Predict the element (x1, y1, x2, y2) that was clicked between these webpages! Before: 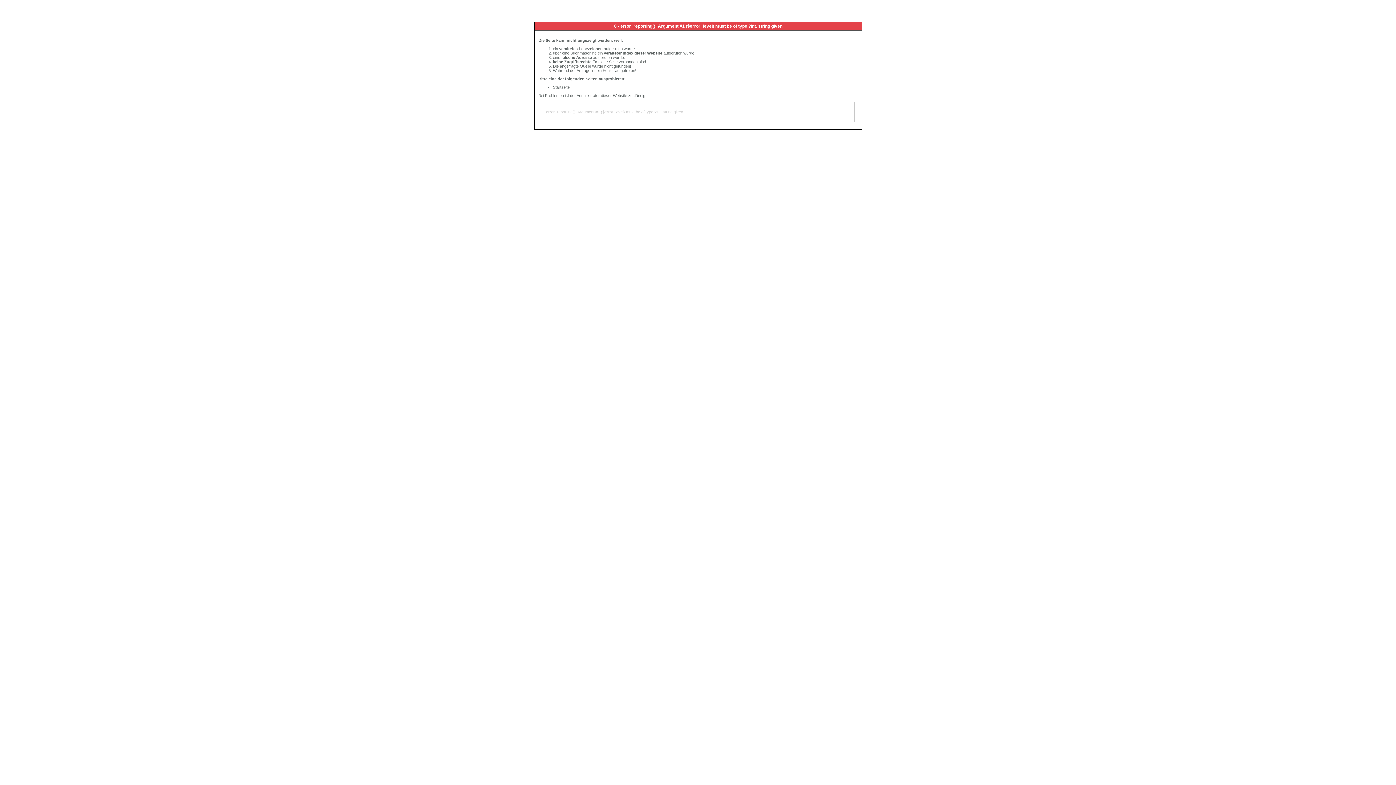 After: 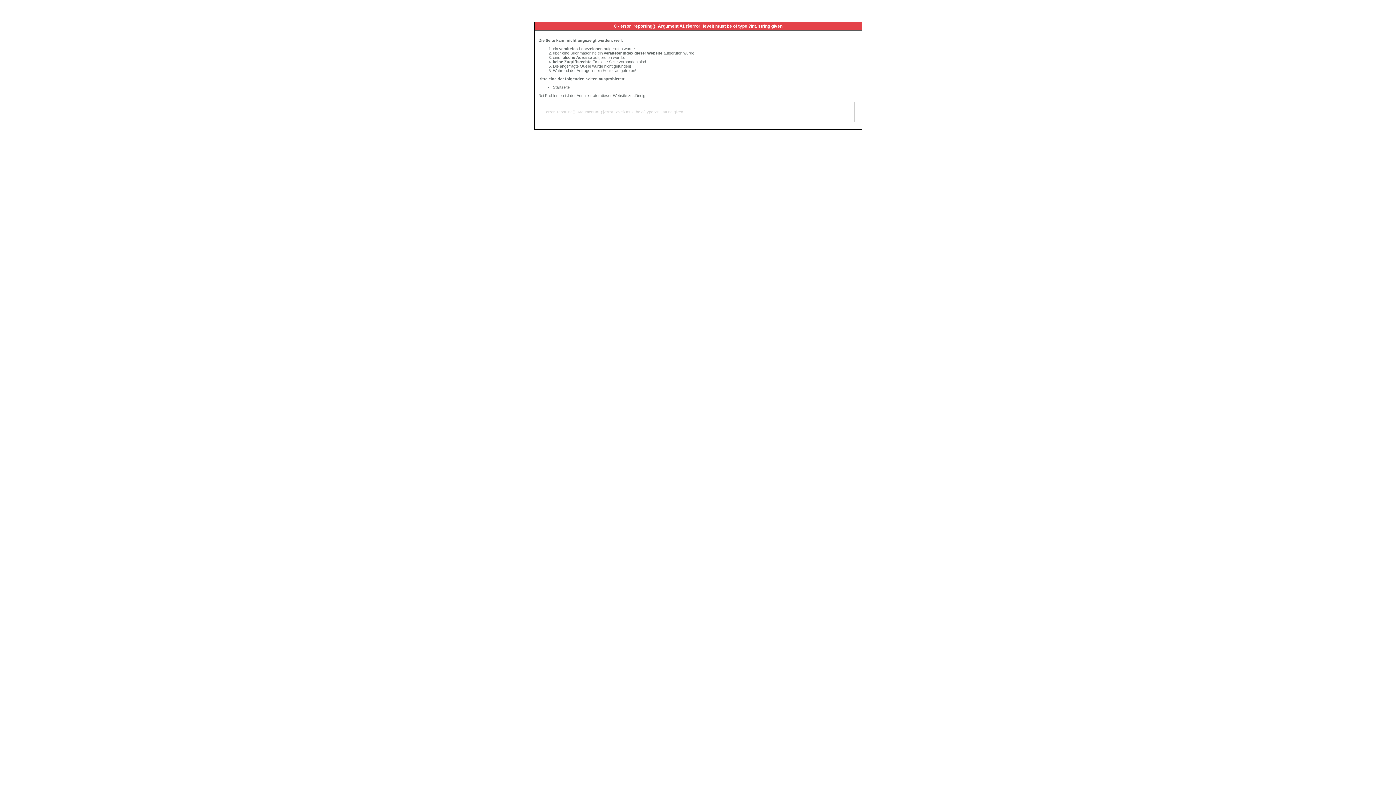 Action: label: Startseite bbox: (553, 85, 569, 89)